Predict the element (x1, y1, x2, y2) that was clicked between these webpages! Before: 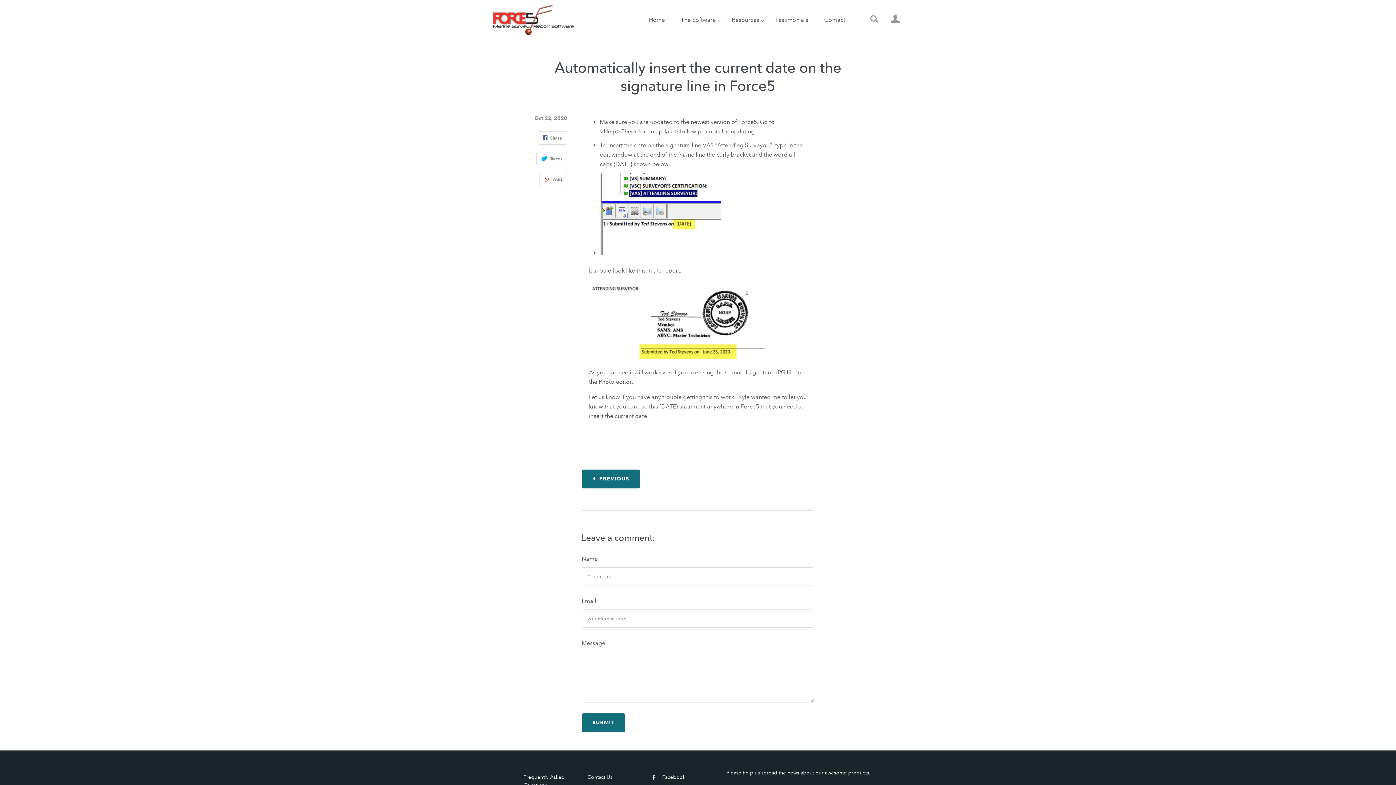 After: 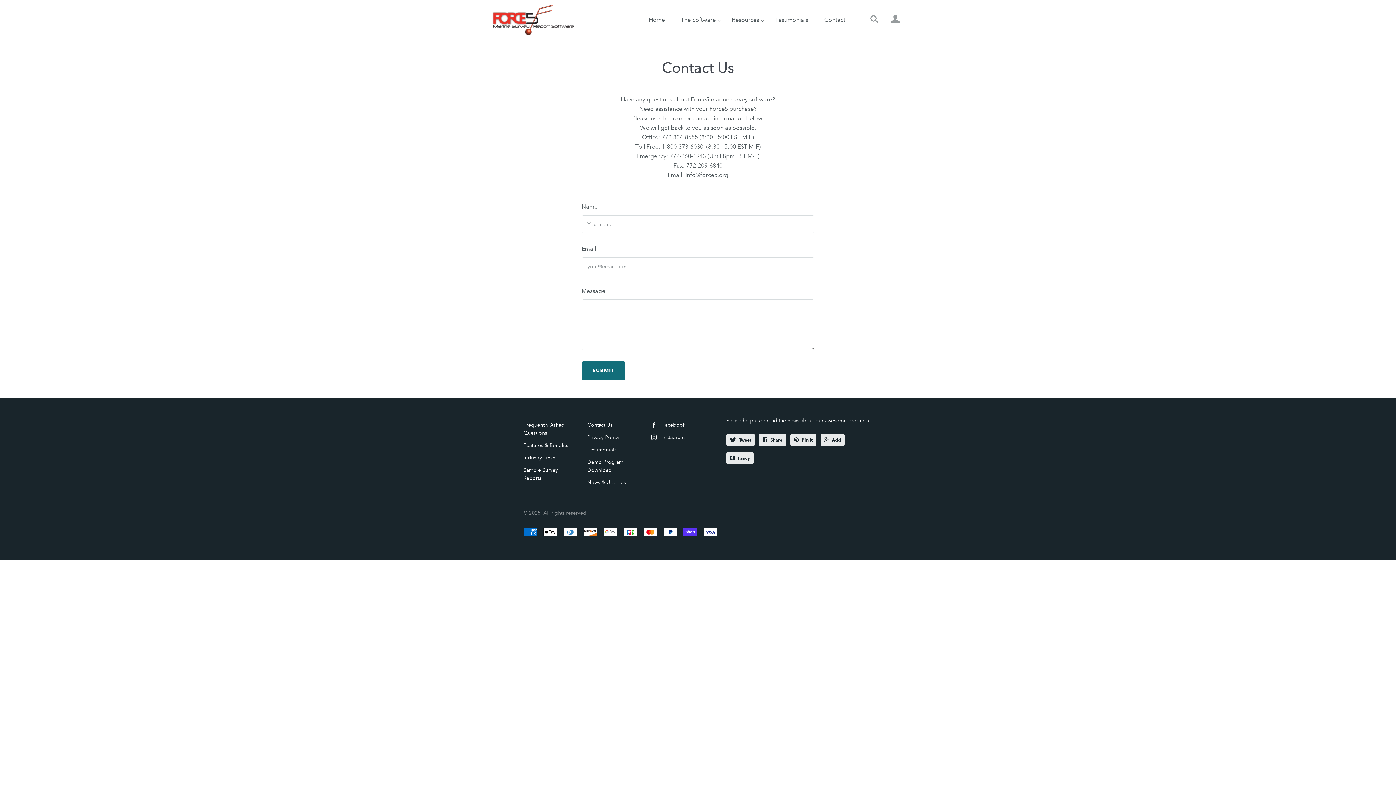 Action: bbox: (817, 11, 852, 28) label: Contact